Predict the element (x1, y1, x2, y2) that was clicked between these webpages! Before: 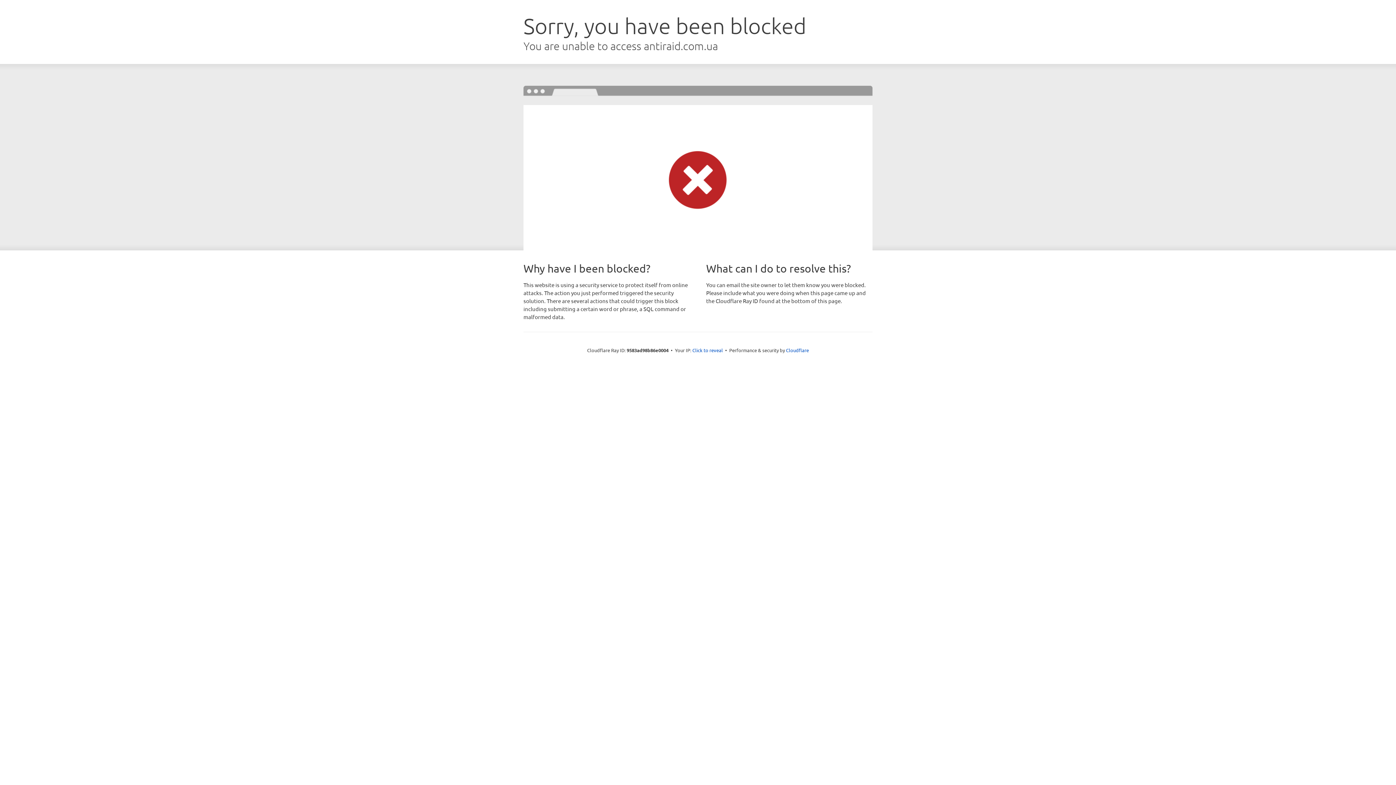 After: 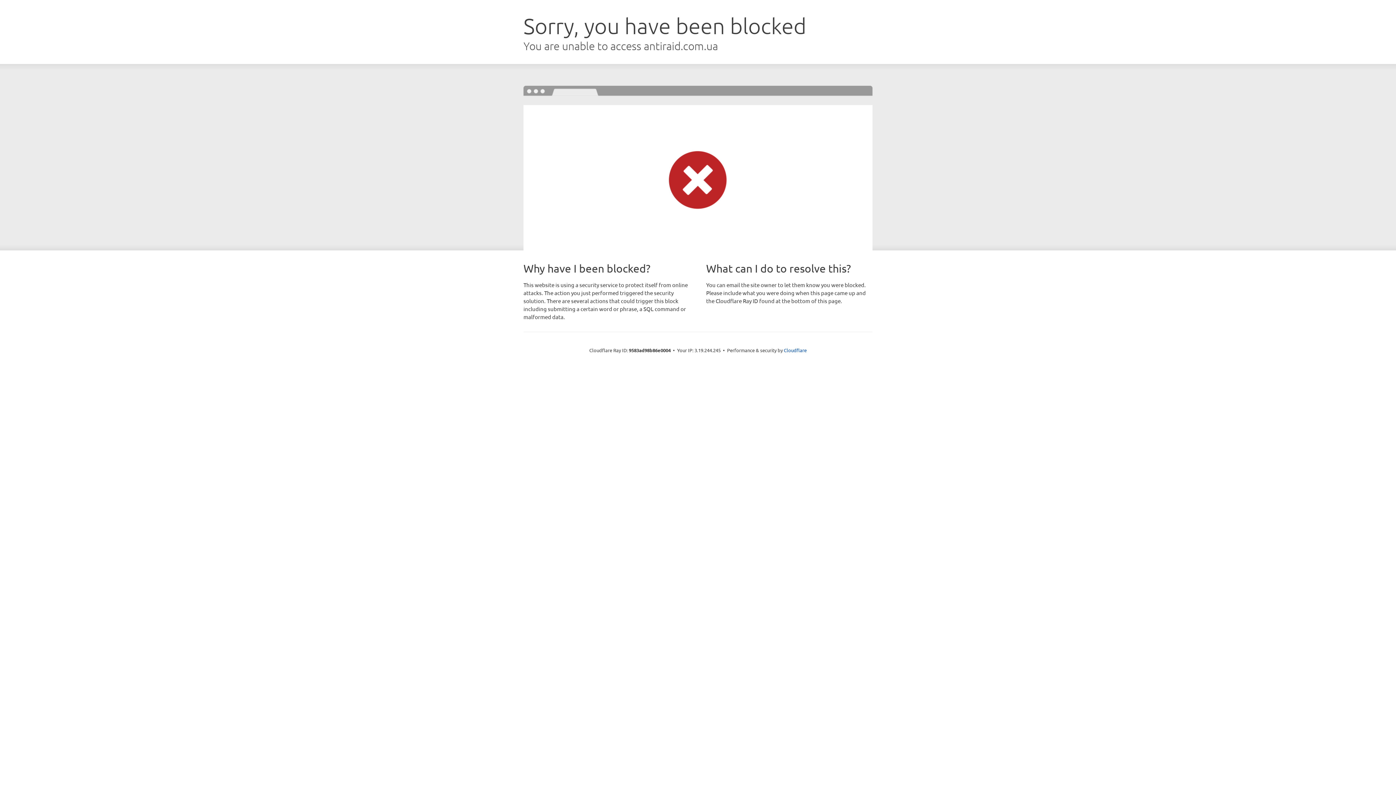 Action: bbox: (692, 346, 723, 353) label: Click to reveal